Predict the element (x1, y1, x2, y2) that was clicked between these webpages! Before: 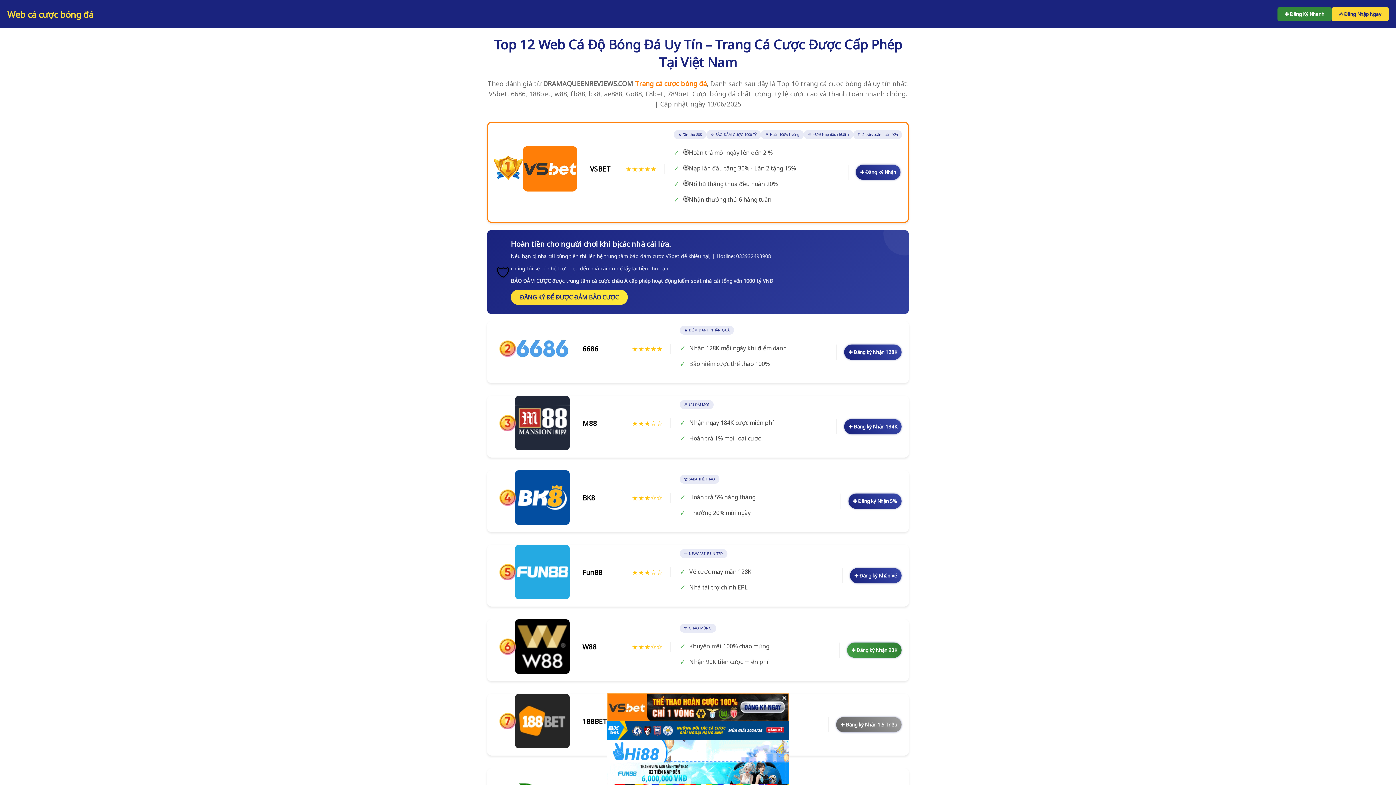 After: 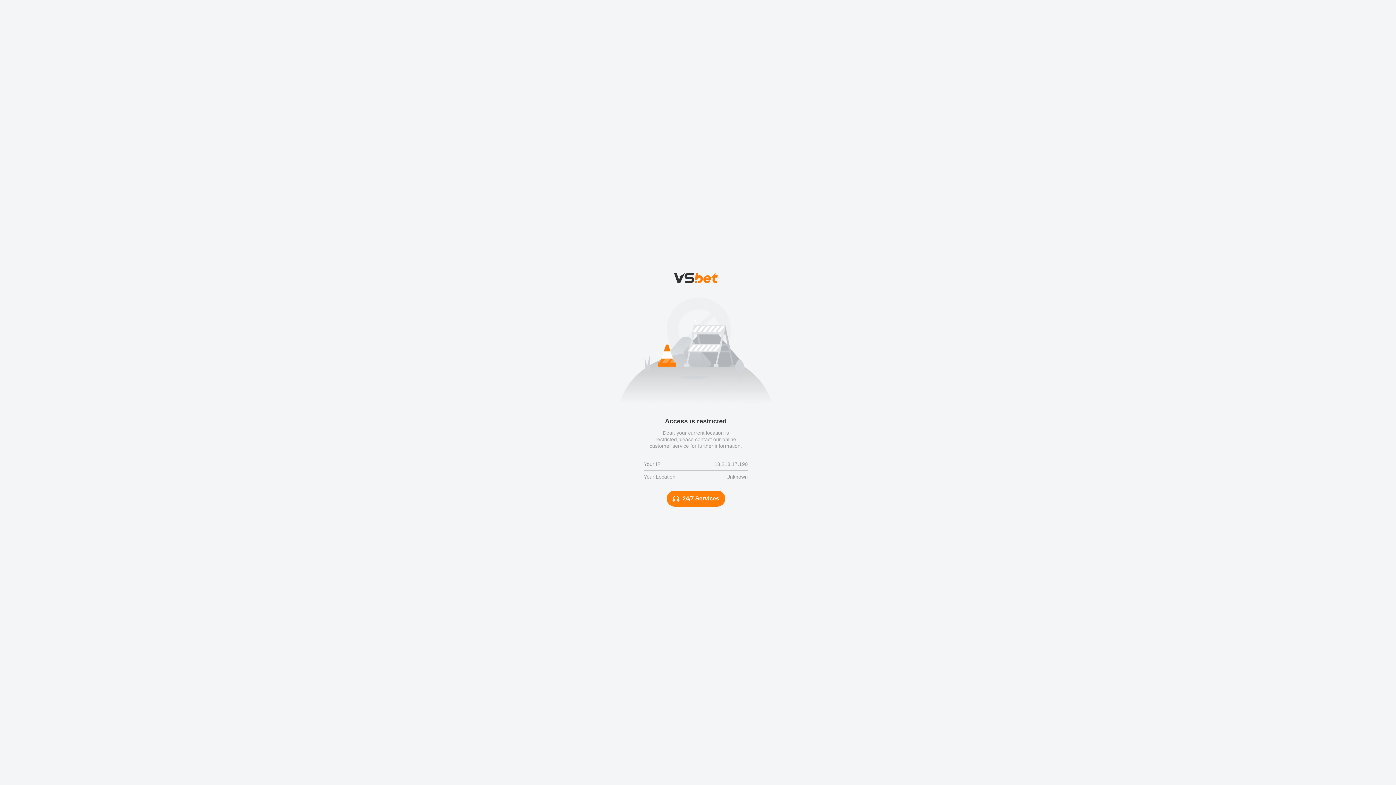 Action: bbox: (844, 344, 901, 360) label: ✚ Đăng ký Nhận 128K